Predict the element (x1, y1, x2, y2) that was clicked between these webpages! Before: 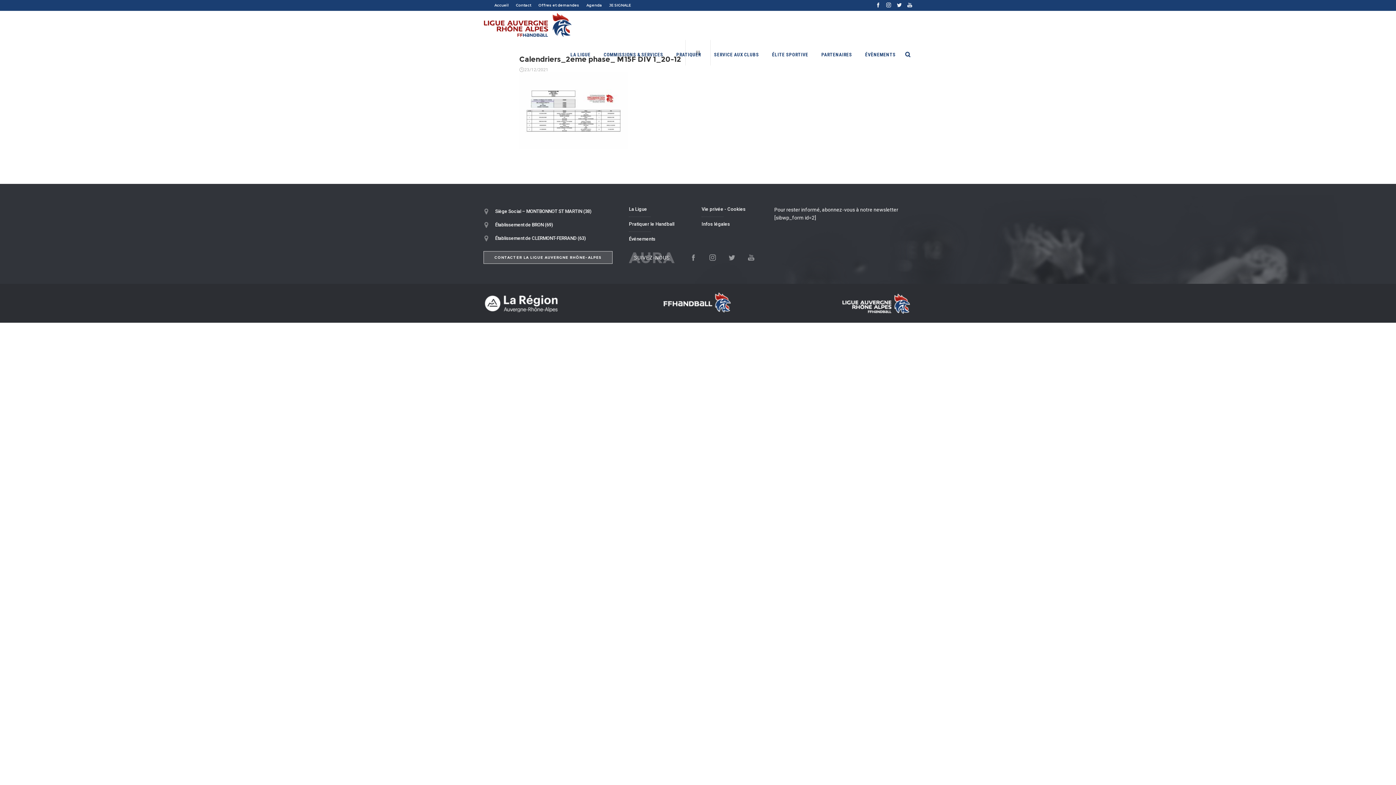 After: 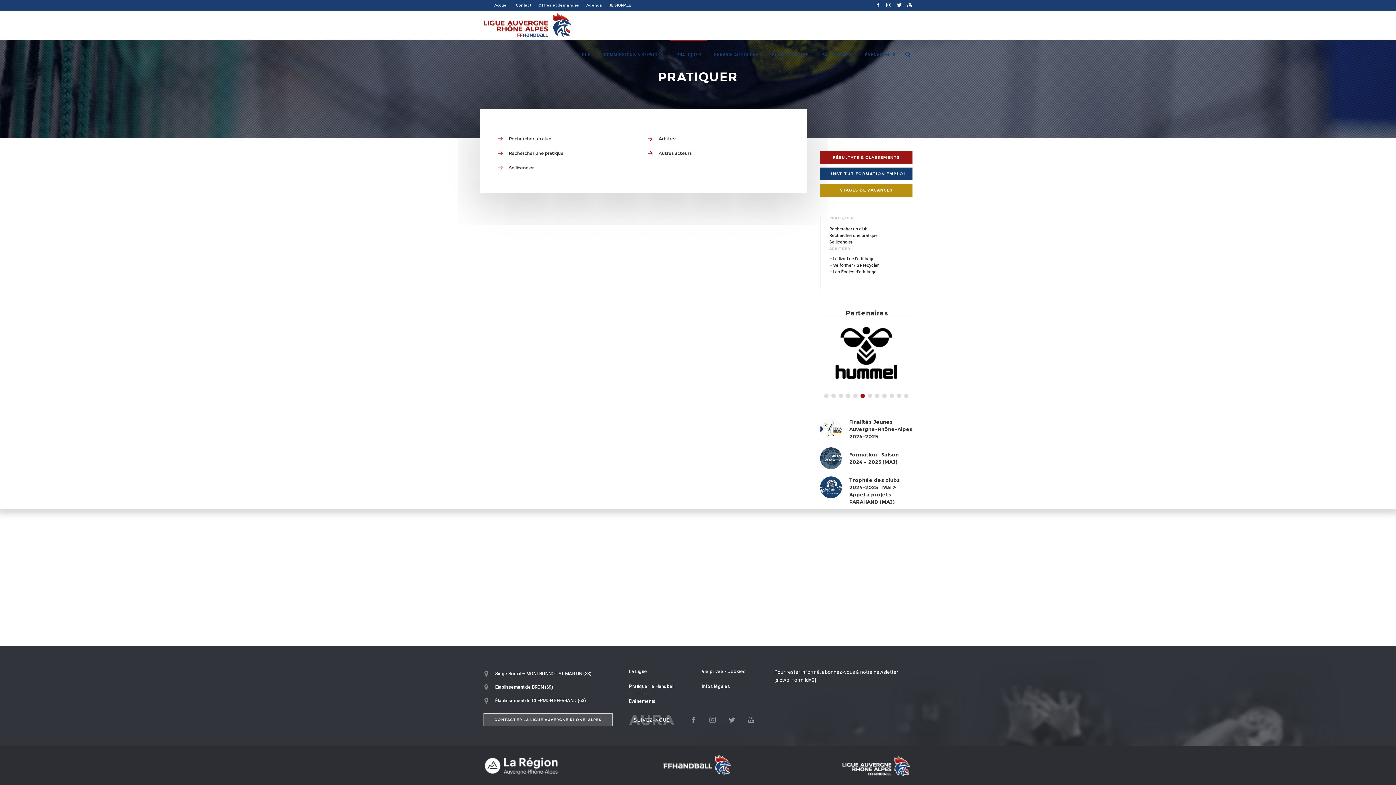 Action: label: PRATIQUER bbox: (676, 52, 701, 57)